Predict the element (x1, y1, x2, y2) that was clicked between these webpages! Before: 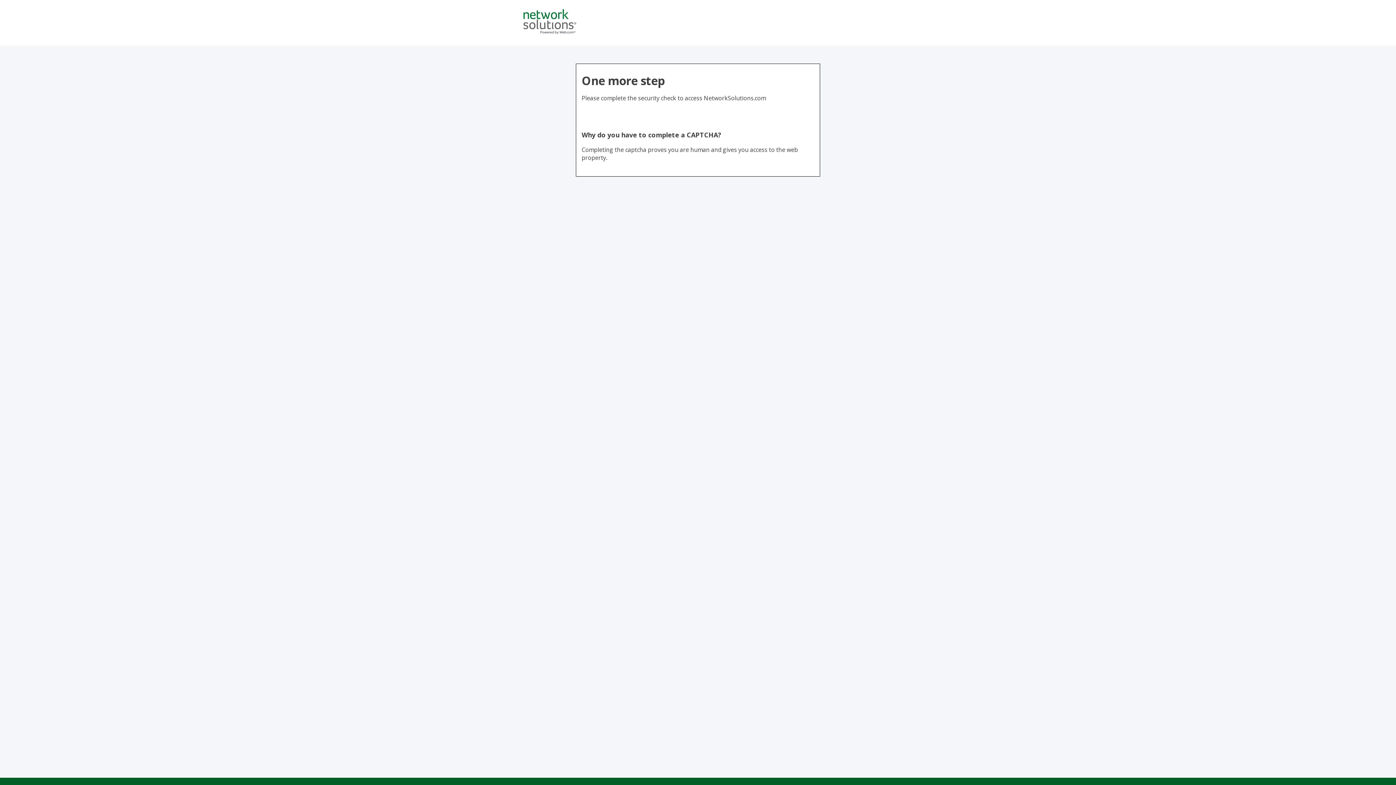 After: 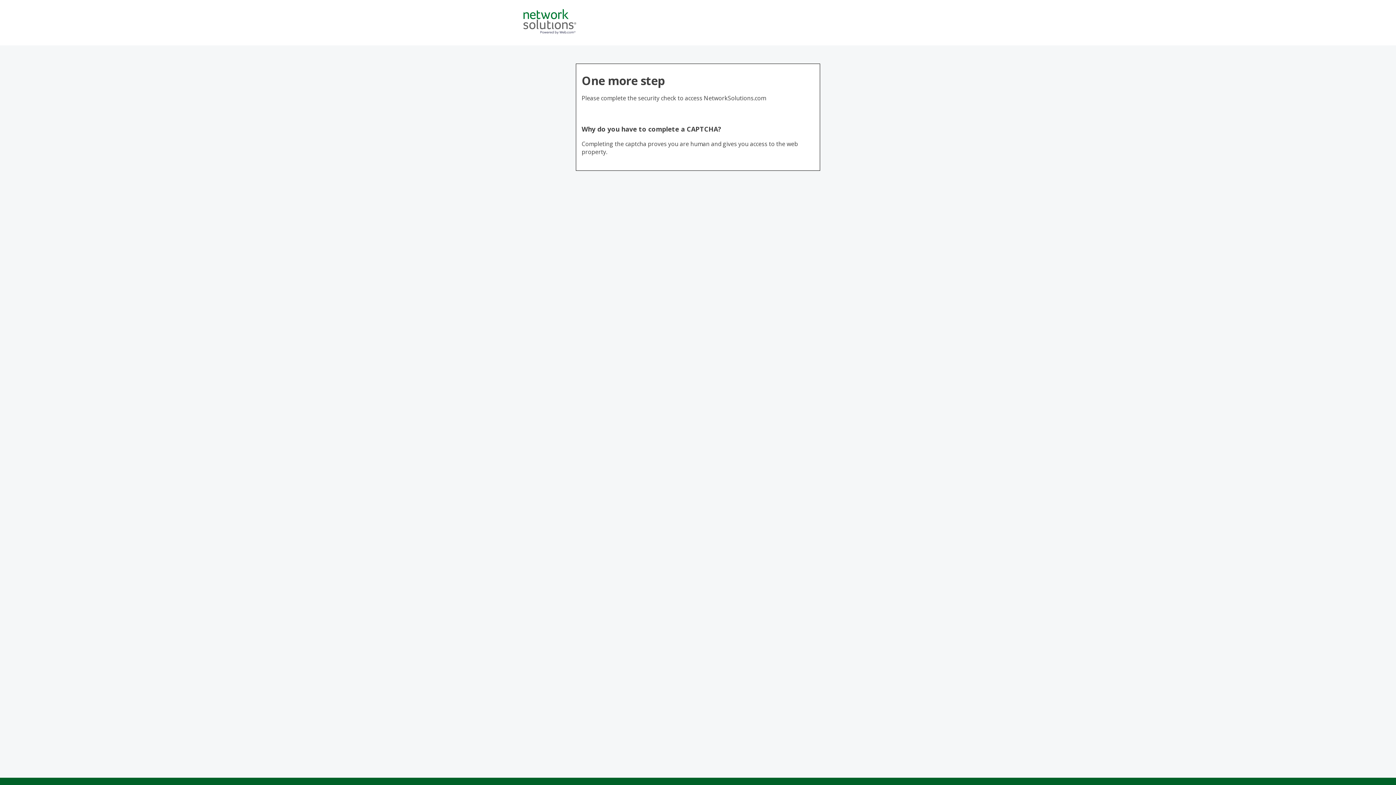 Action: bbox: (523, 28, 576, 36)